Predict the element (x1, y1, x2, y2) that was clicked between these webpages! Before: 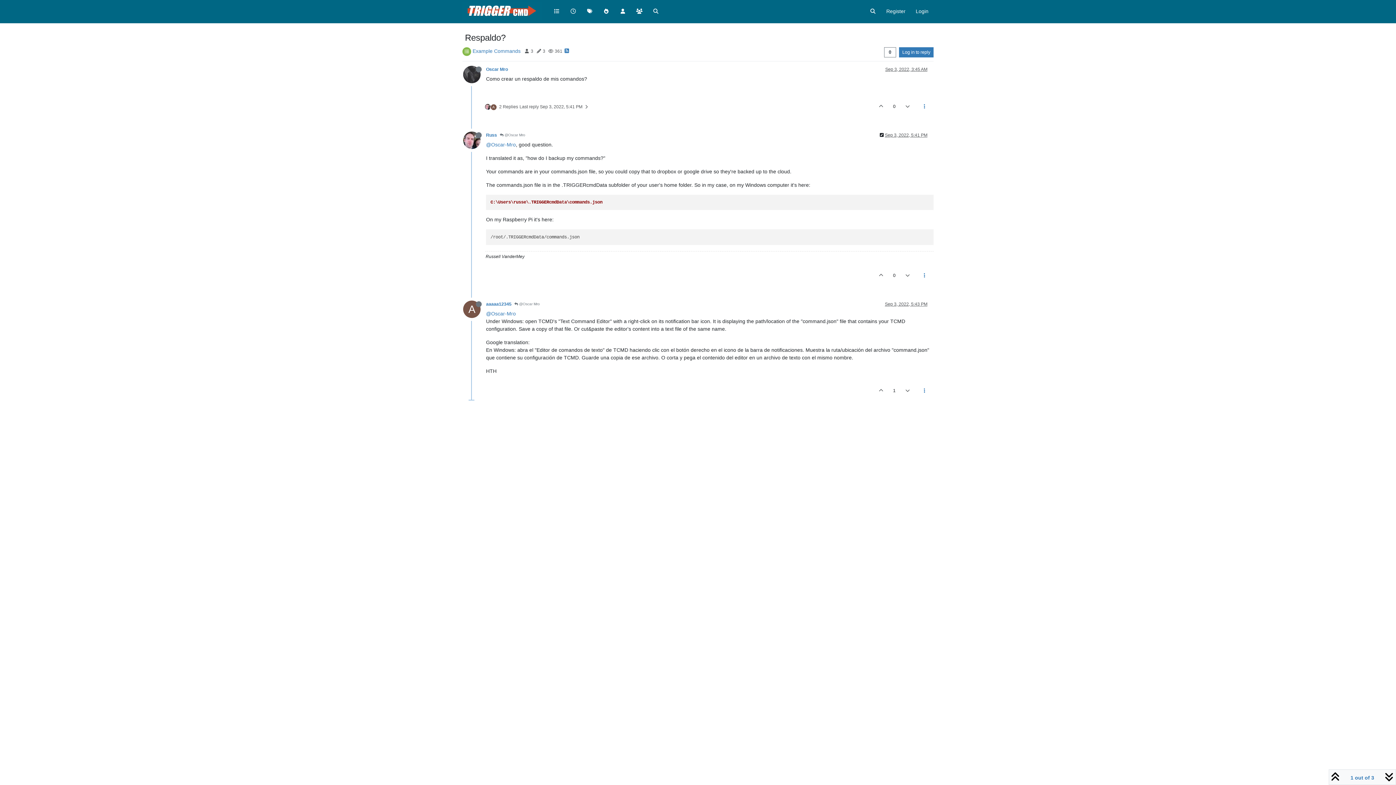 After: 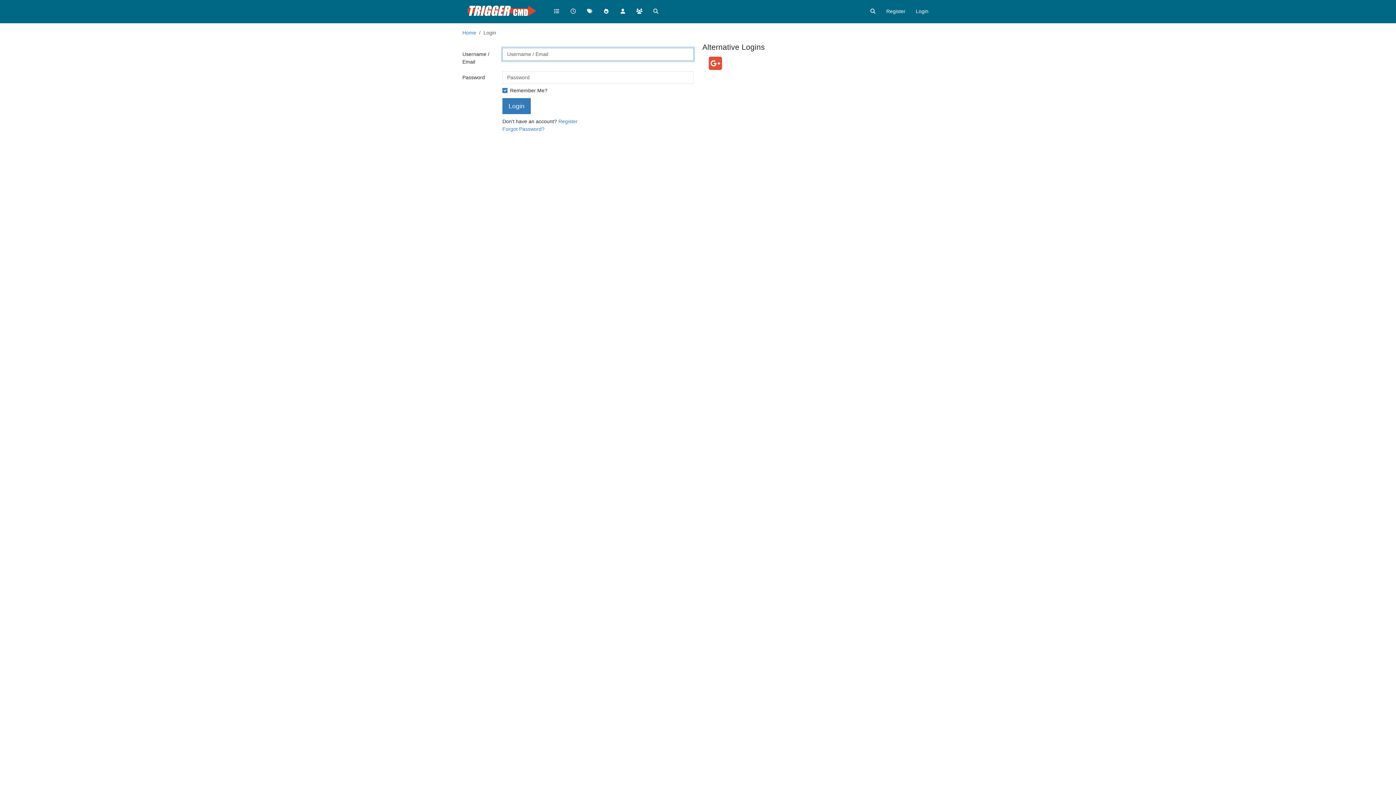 Action: bbox: (873, 266, 889, 284)